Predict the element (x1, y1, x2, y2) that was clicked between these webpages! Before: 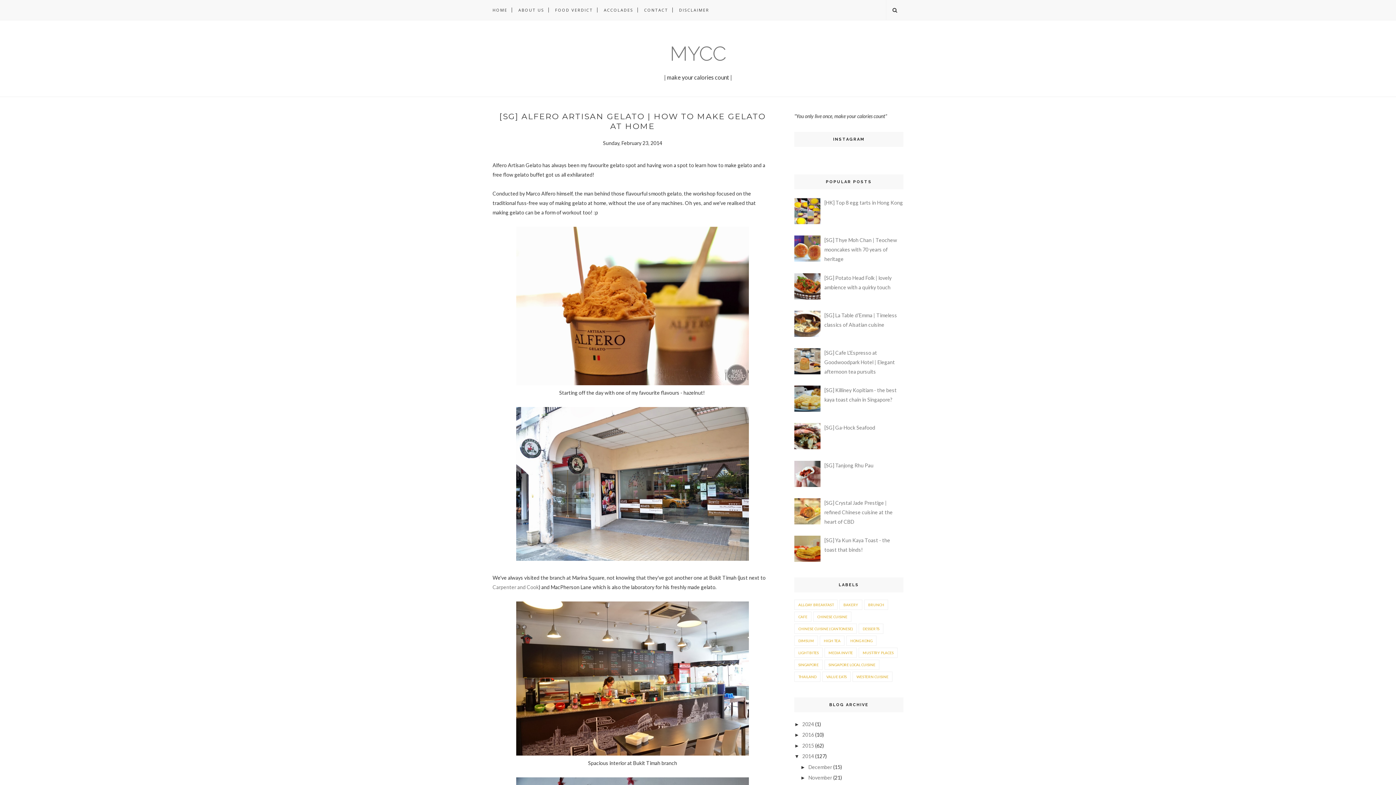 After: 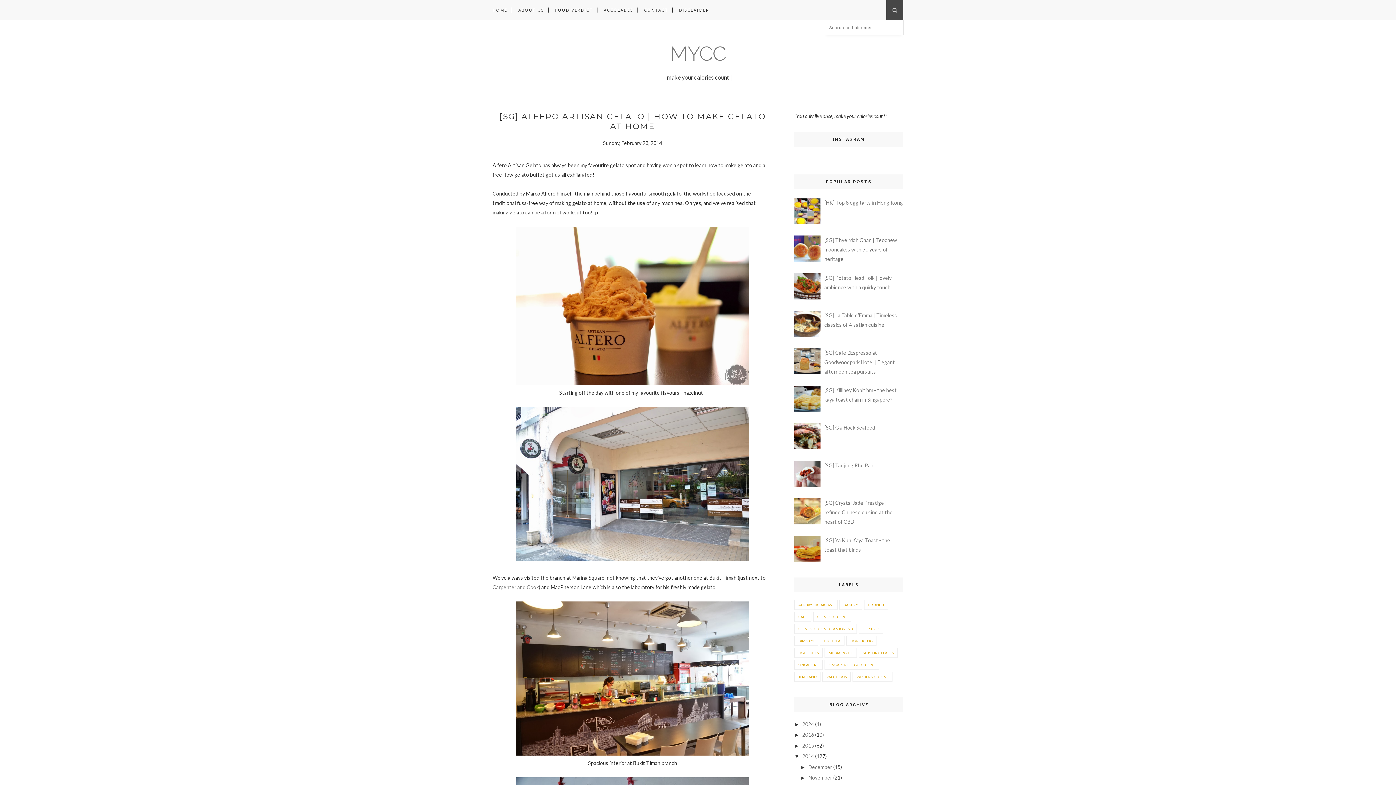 Action: bbox: (886, 0, 903, 20)